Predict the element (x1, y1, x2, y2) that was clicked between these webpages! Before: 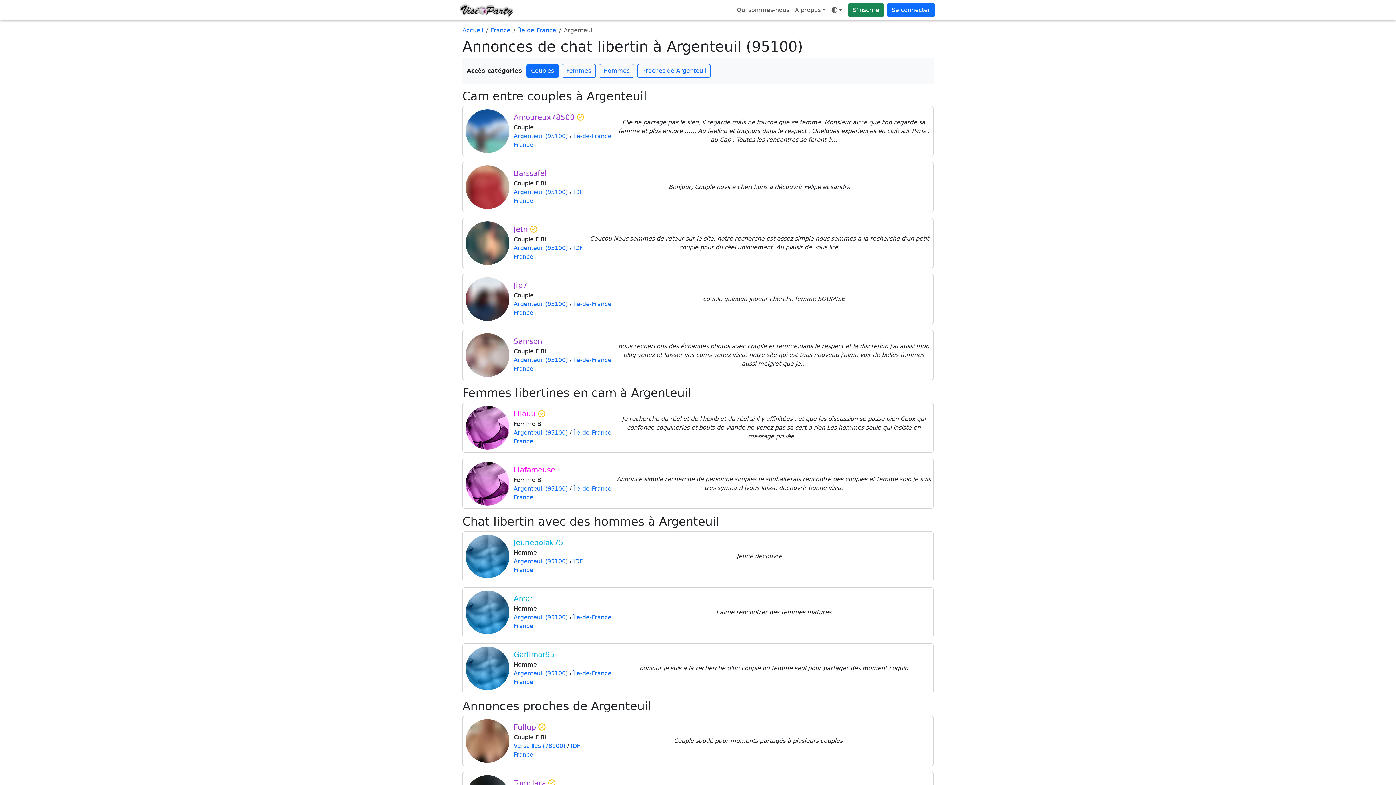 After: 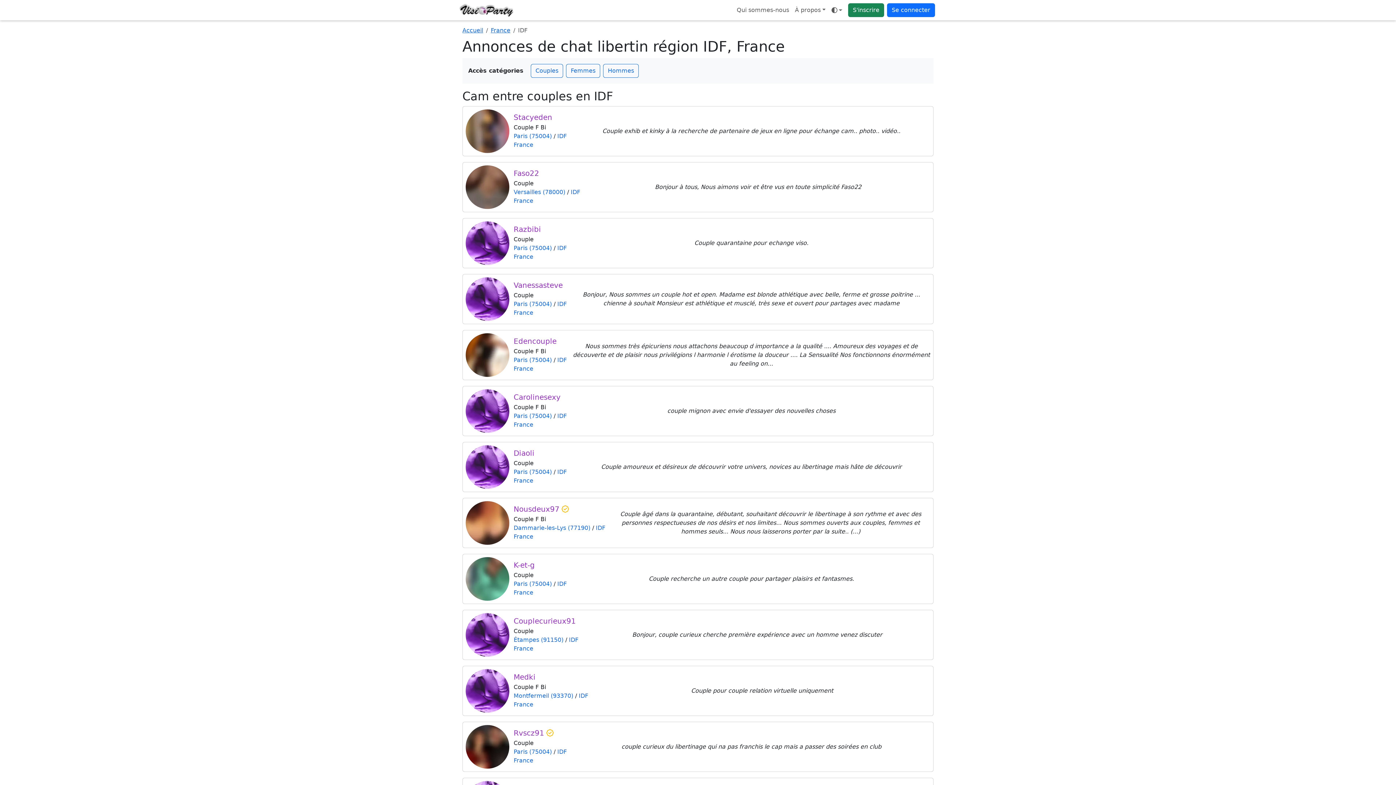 Action: label: IDF bbox: (570, 742, 580, 749)